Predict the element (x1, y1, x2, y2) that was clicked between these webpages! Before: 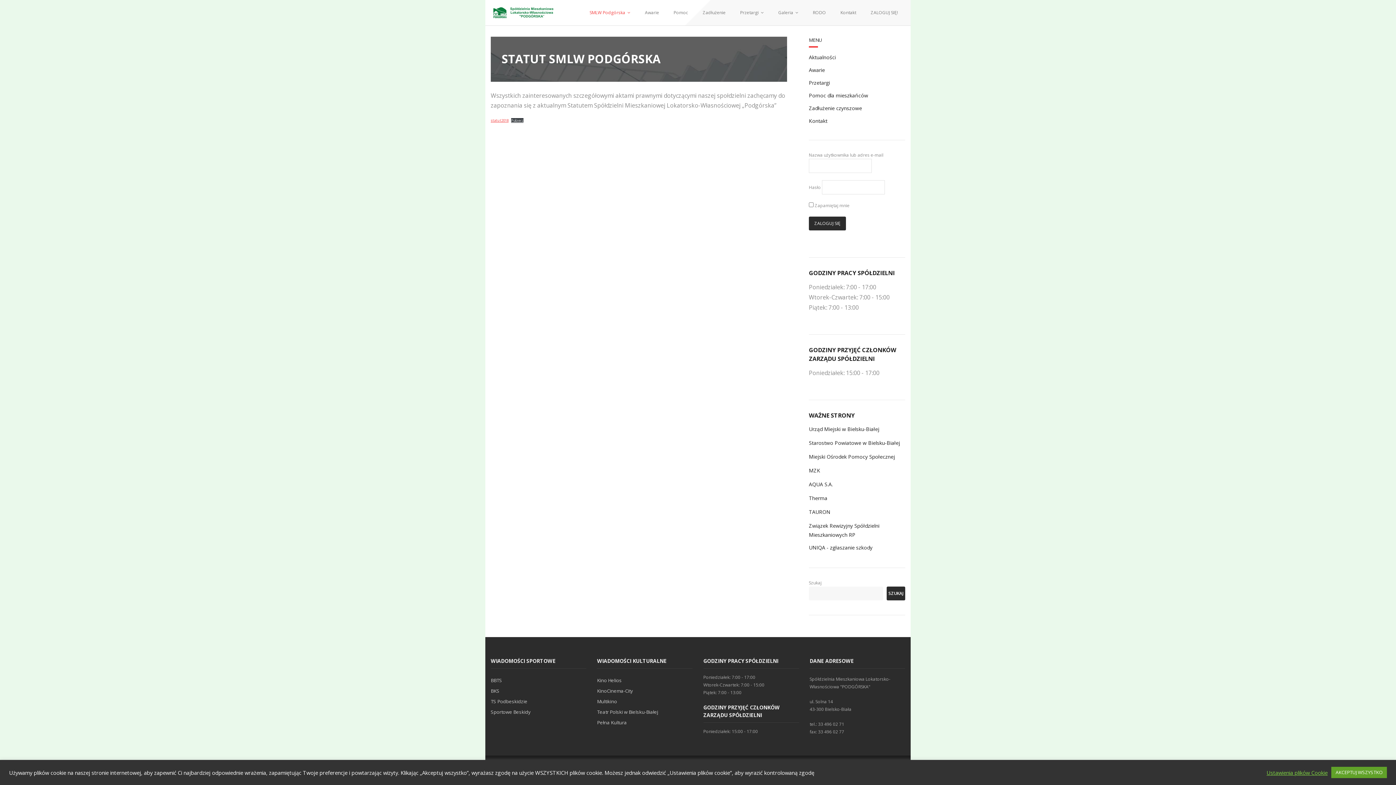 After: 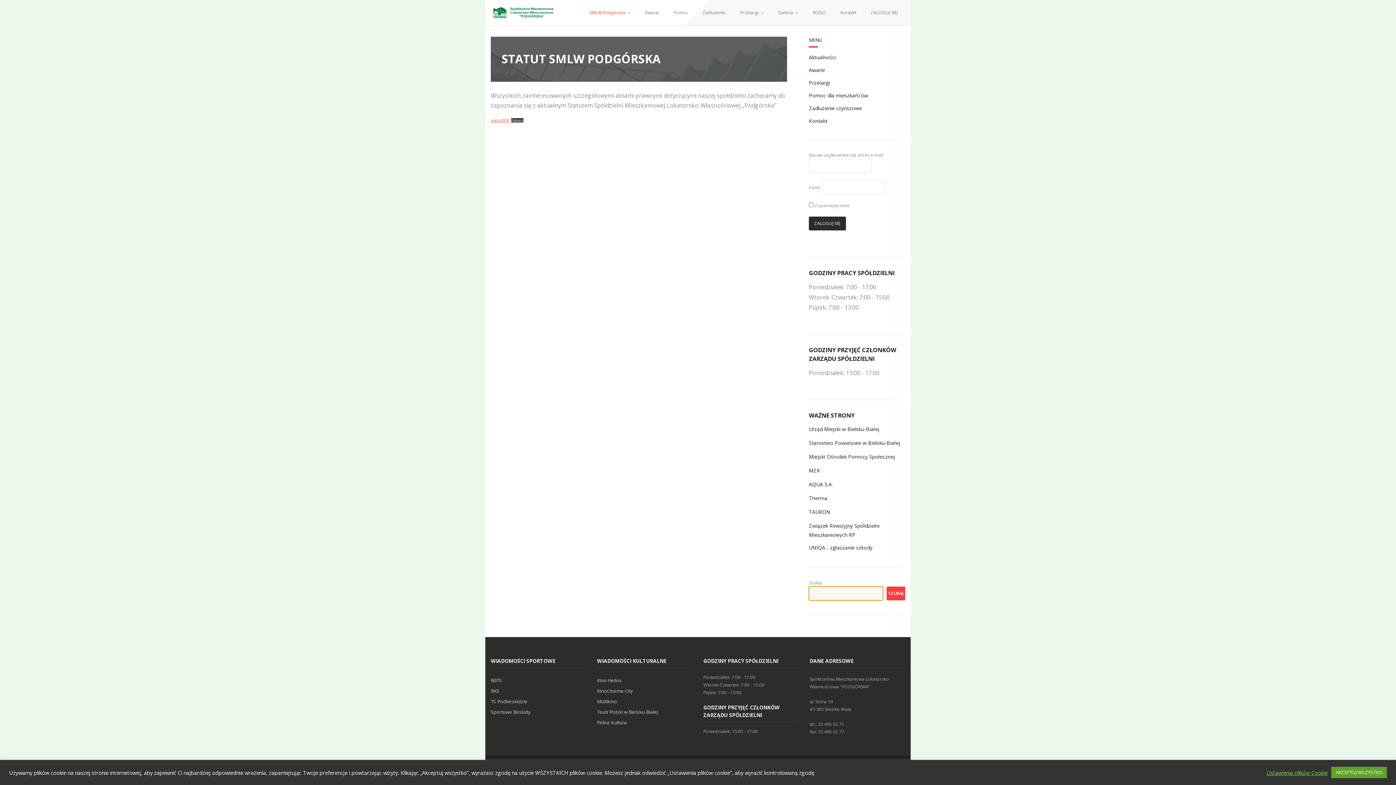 Action: label: Szukaj bbox: (886, 586, 905, 600)